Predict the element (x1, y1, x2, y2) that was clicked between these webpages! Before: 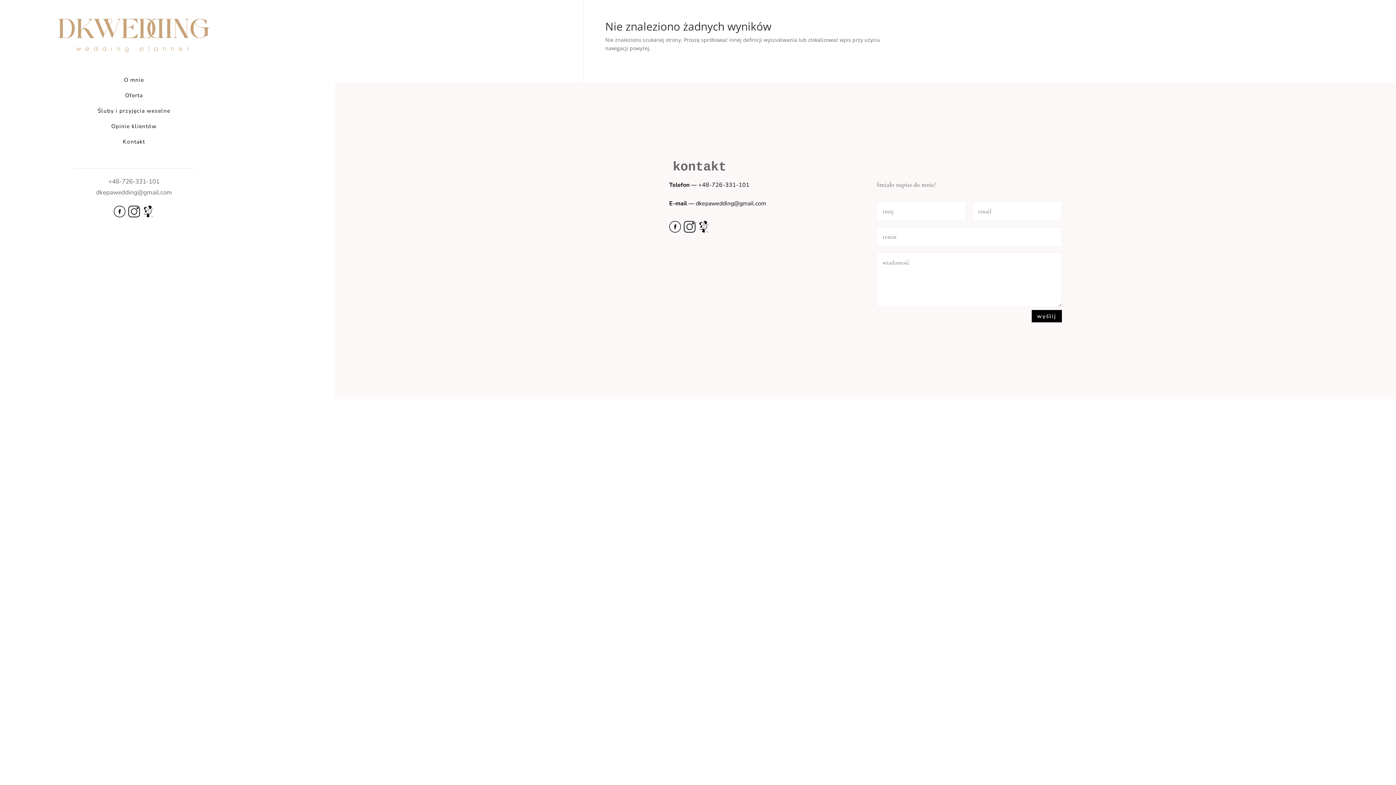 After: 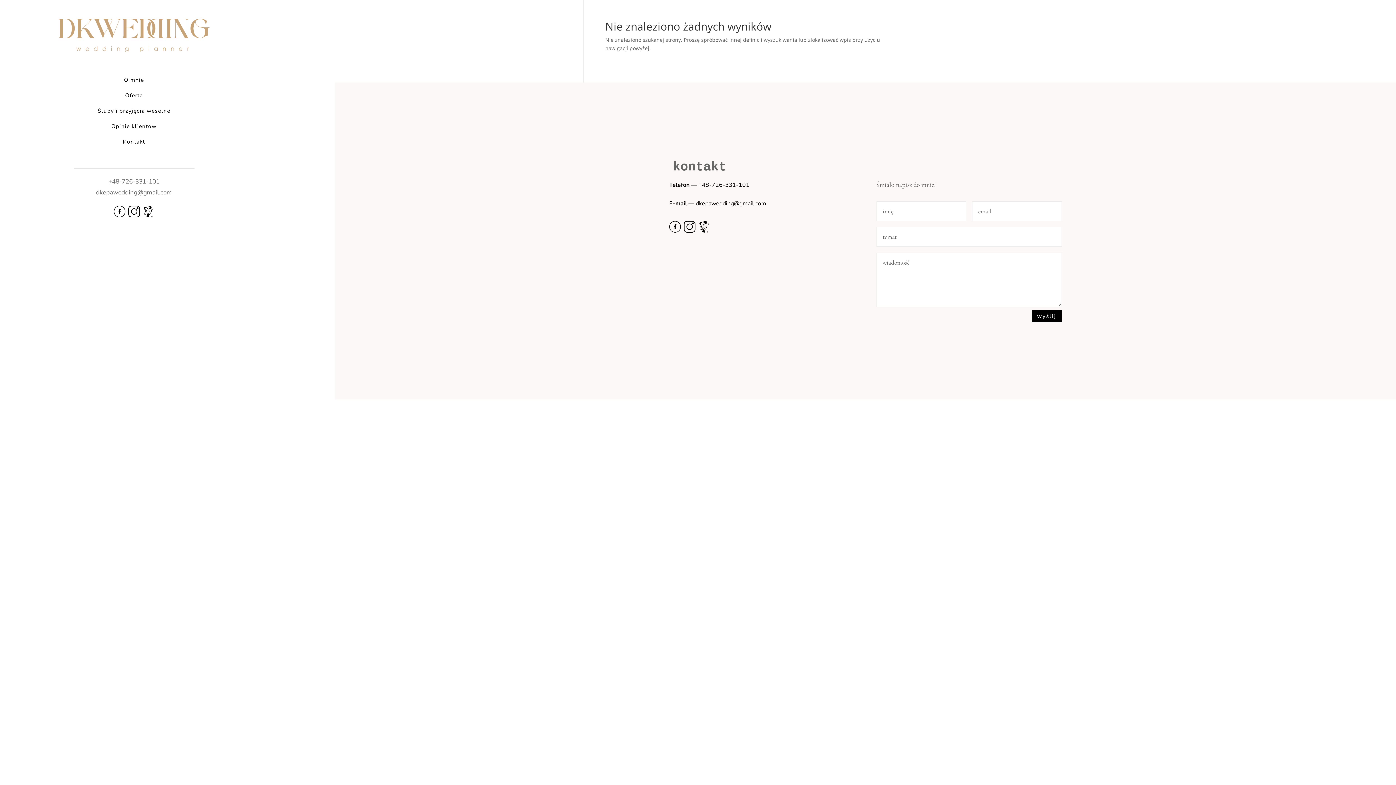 Action: bbox: (113, 205, 125, 217)